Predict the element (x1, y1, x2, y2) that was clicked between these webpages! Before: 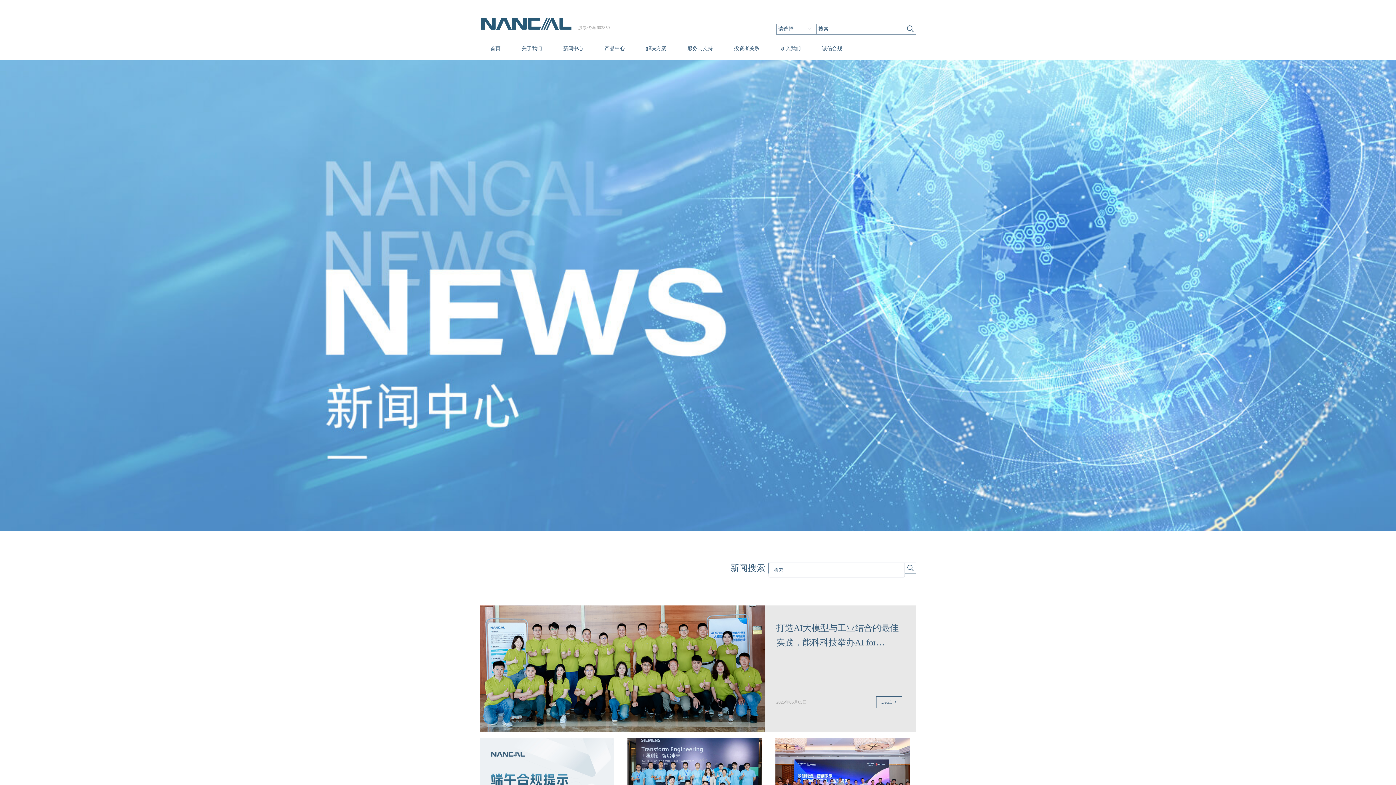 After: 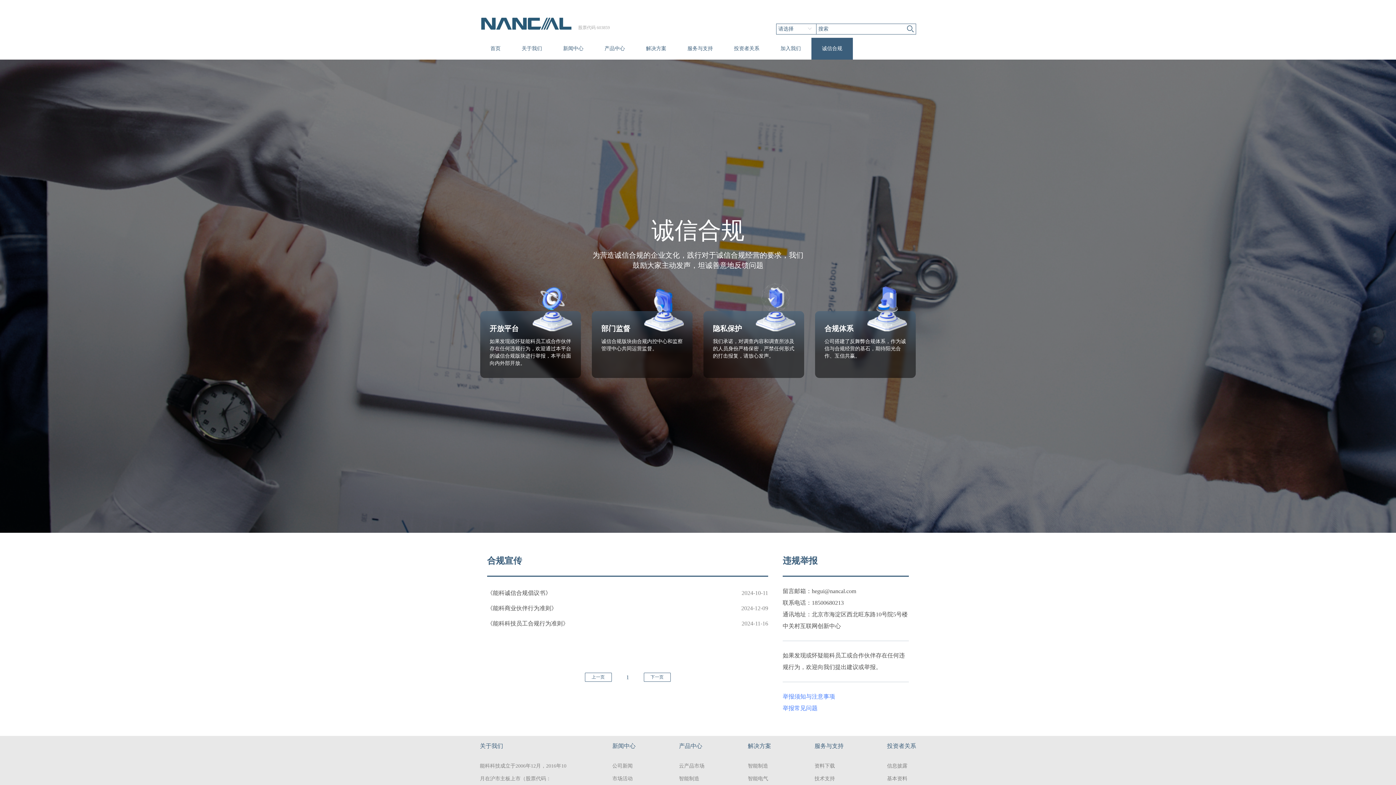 Action: label: 诚信合规 bbox: (813, 37, 851, 59)